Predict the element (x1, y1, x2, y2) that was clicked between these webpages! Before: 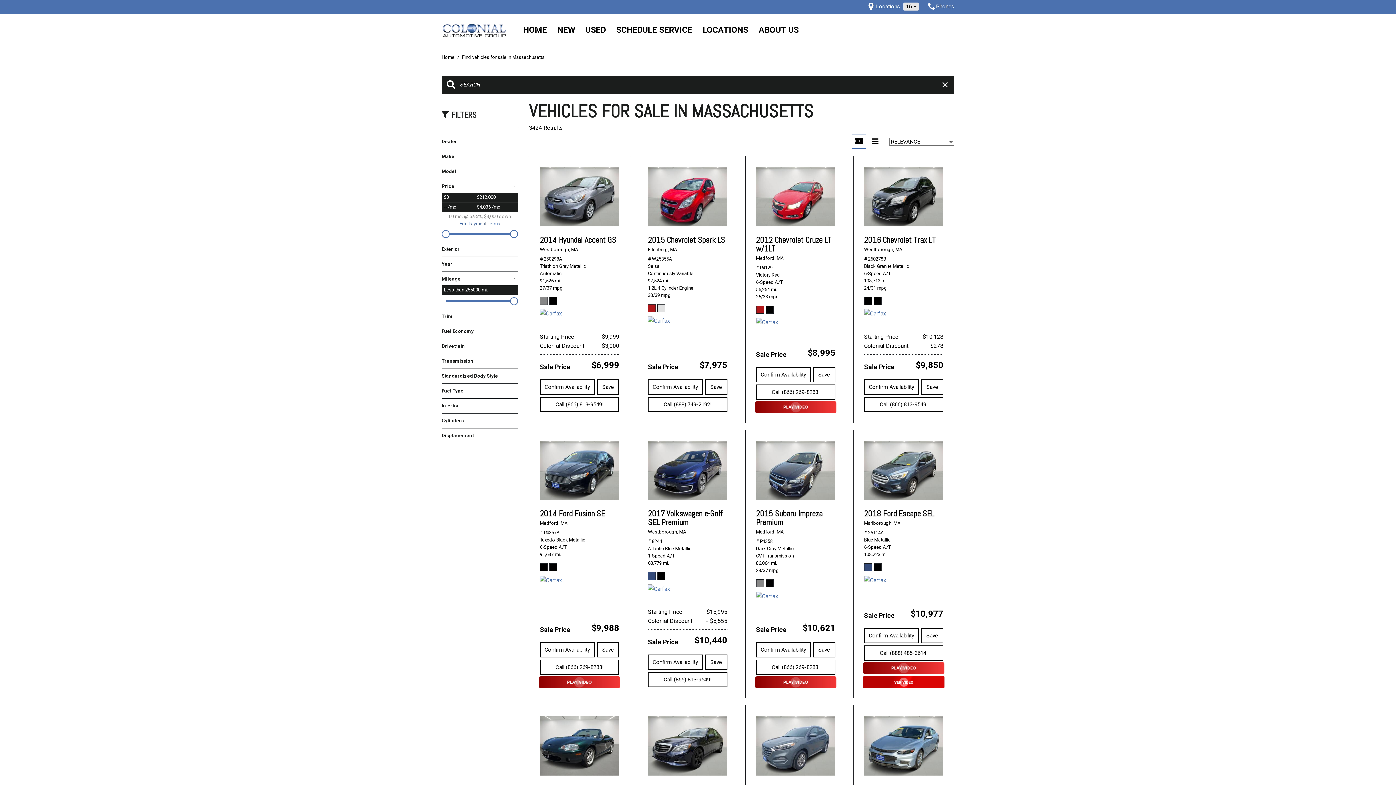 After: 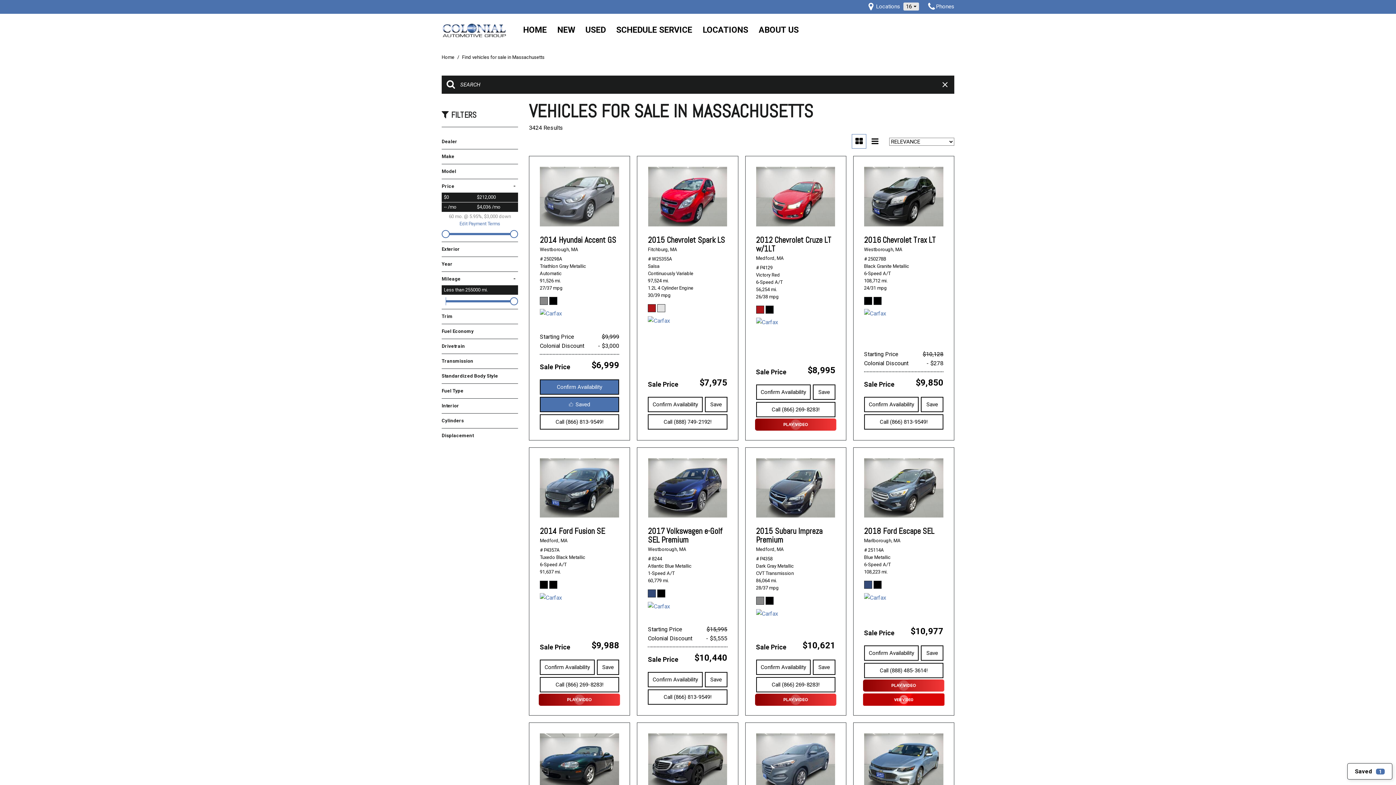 Action: label: Save bbox: (596, 379, 619, 394)